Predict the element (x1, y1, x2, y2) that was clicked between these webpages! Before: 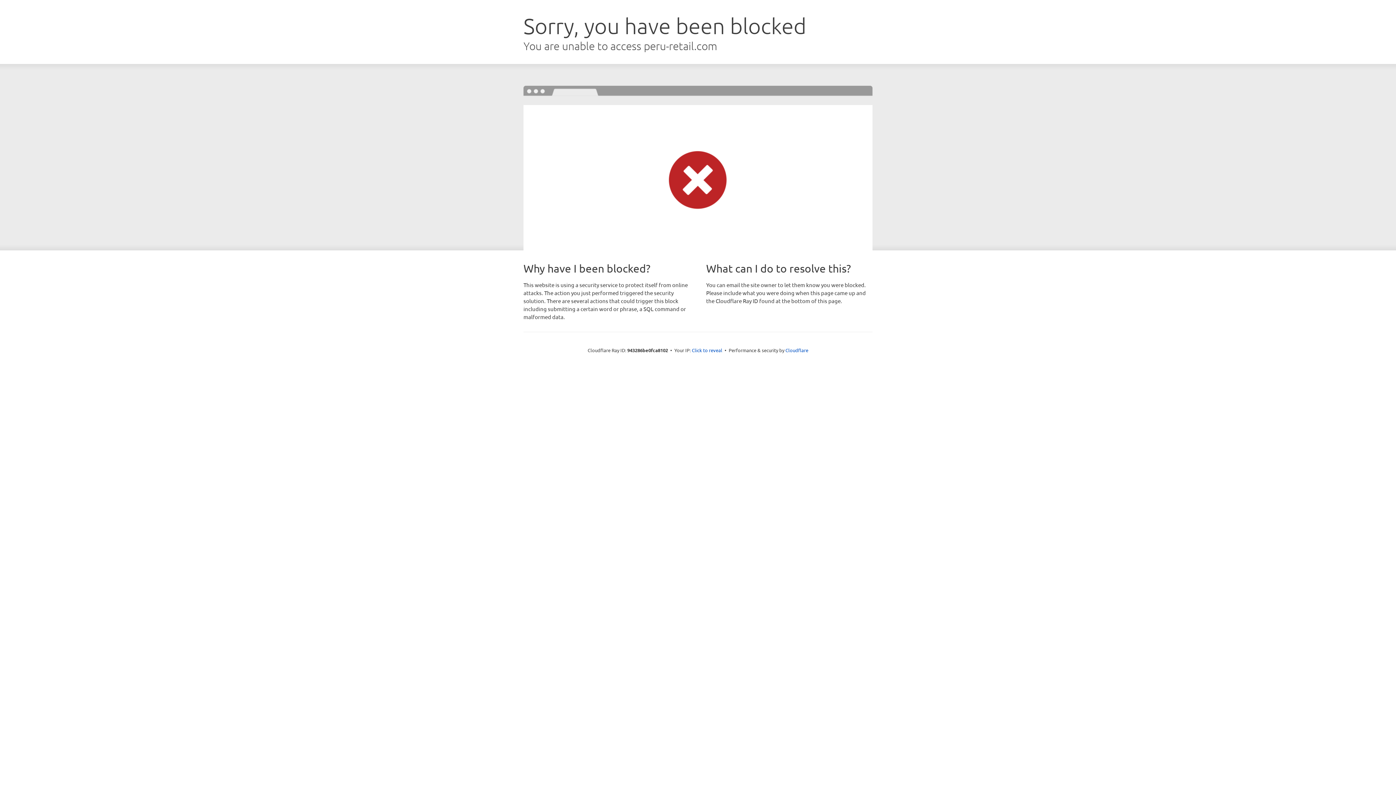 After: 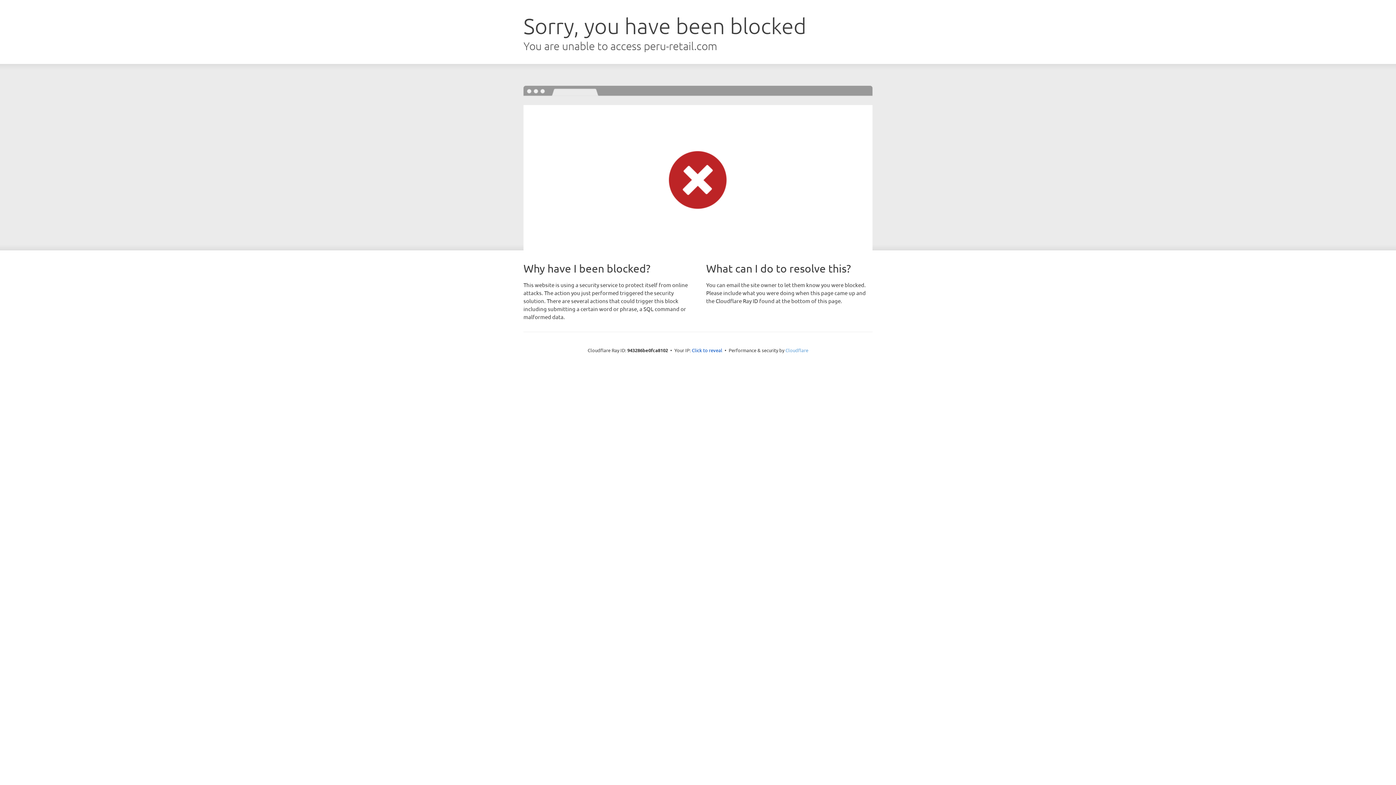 Action: label: Cloudflare bbox: (785, 347, 808, 353)